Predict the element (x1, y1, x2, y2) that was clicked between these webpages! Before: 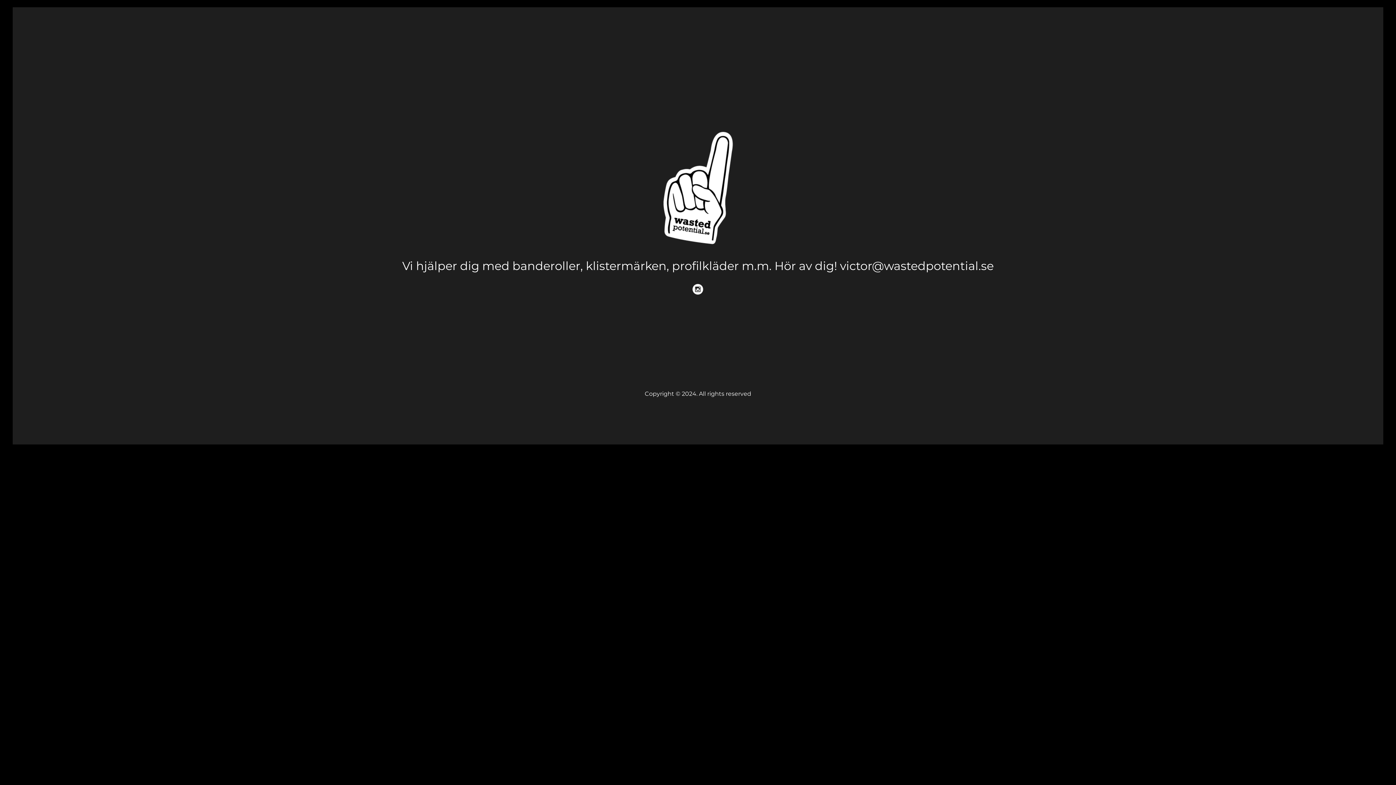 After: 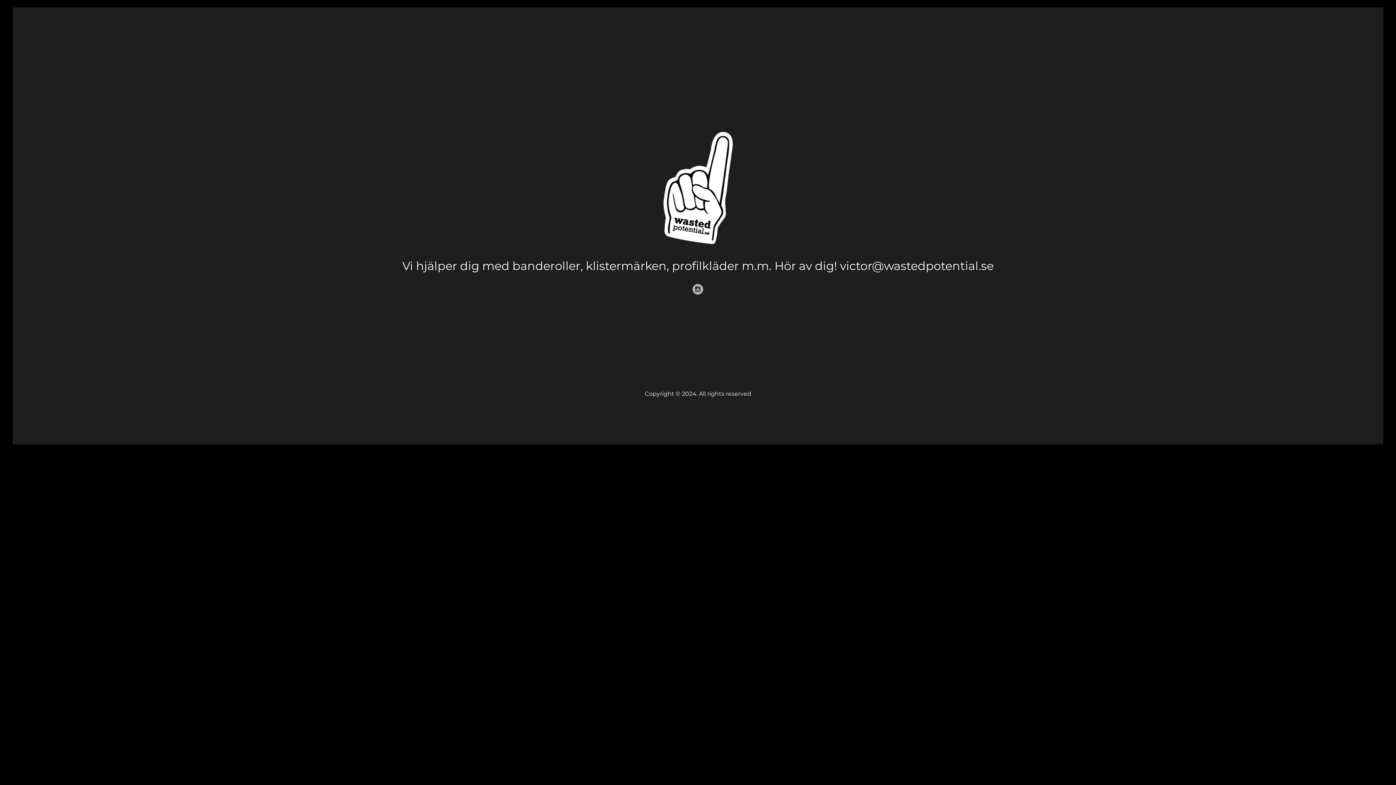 Action: bbox: (692, 284, 703, 294)